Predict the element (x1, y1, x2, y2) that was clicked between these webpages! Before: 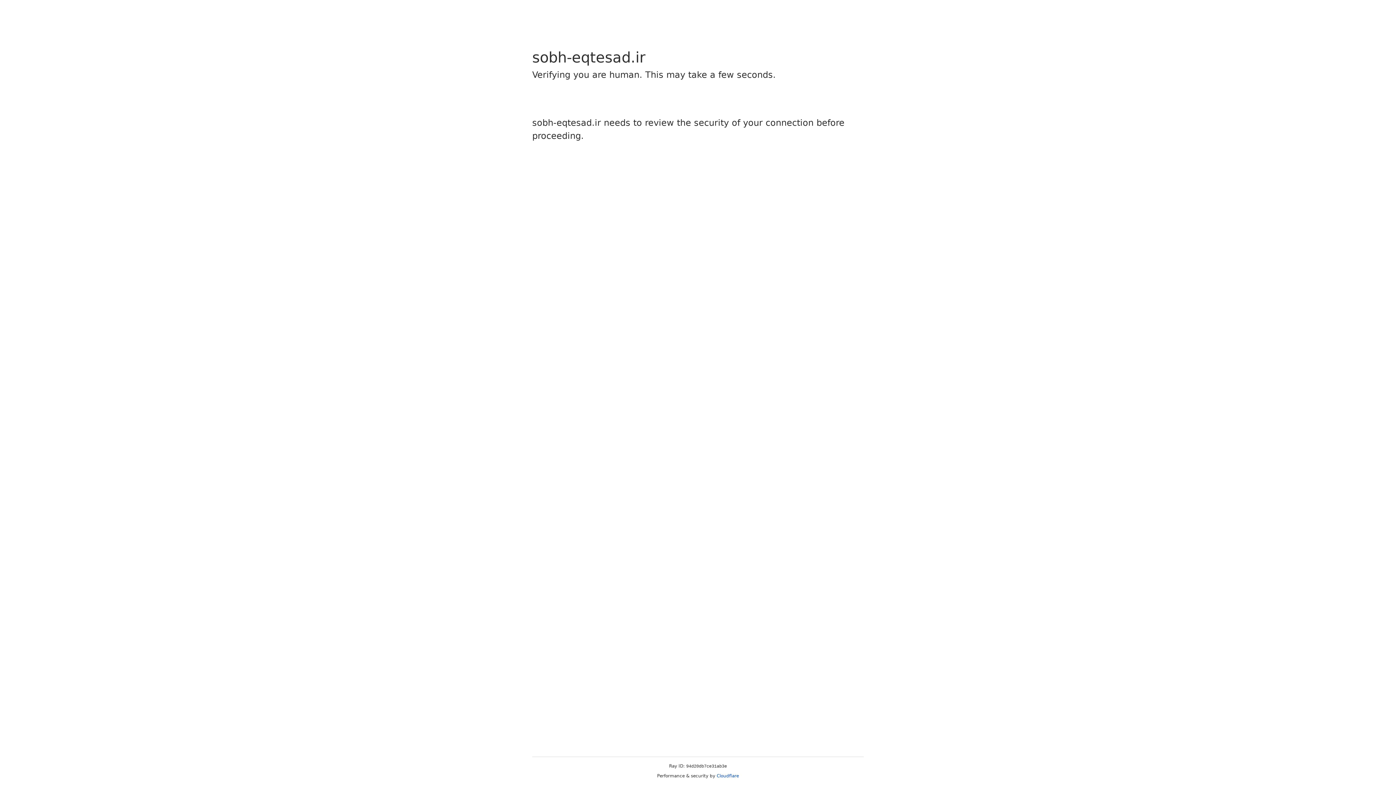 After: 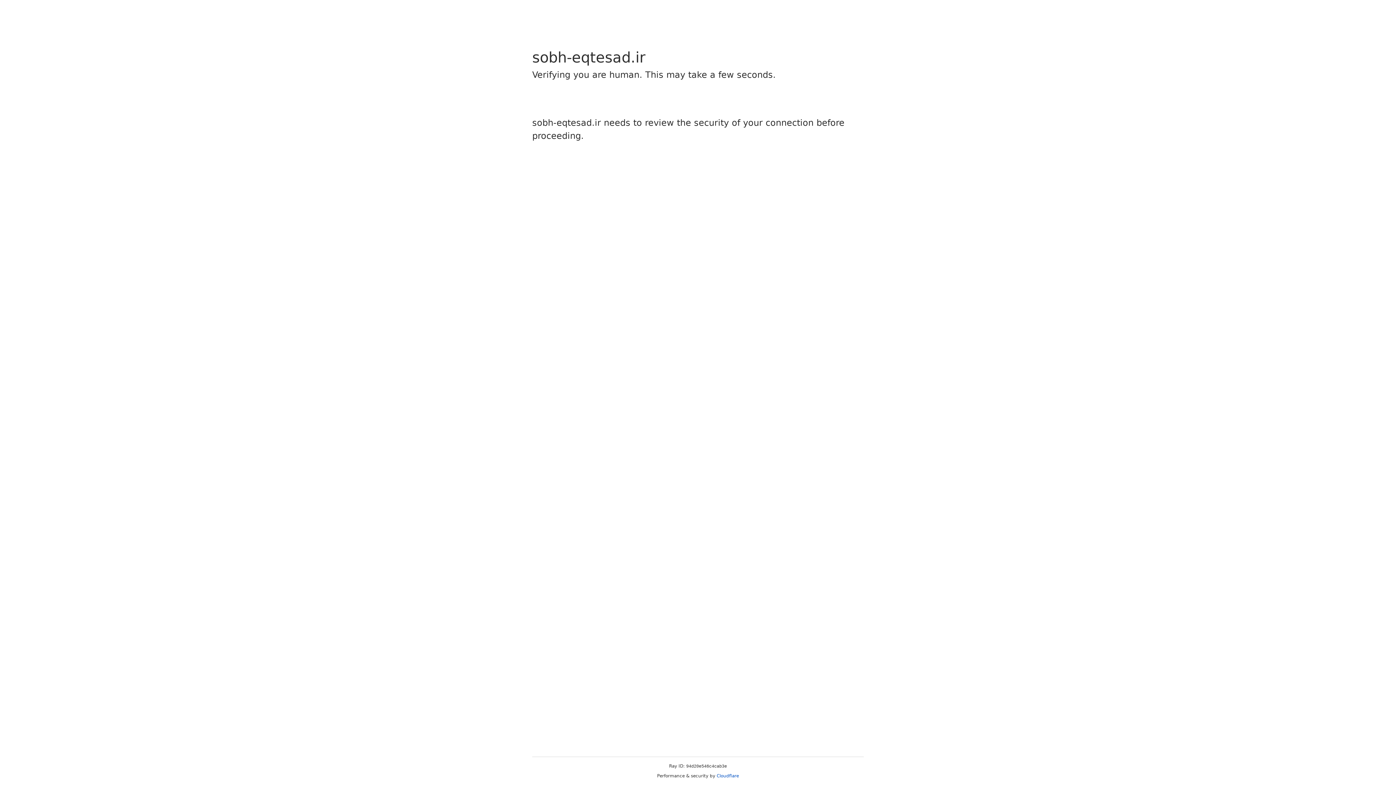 Action: bbox: (716, 773, 739, 778) label: Cloudflare